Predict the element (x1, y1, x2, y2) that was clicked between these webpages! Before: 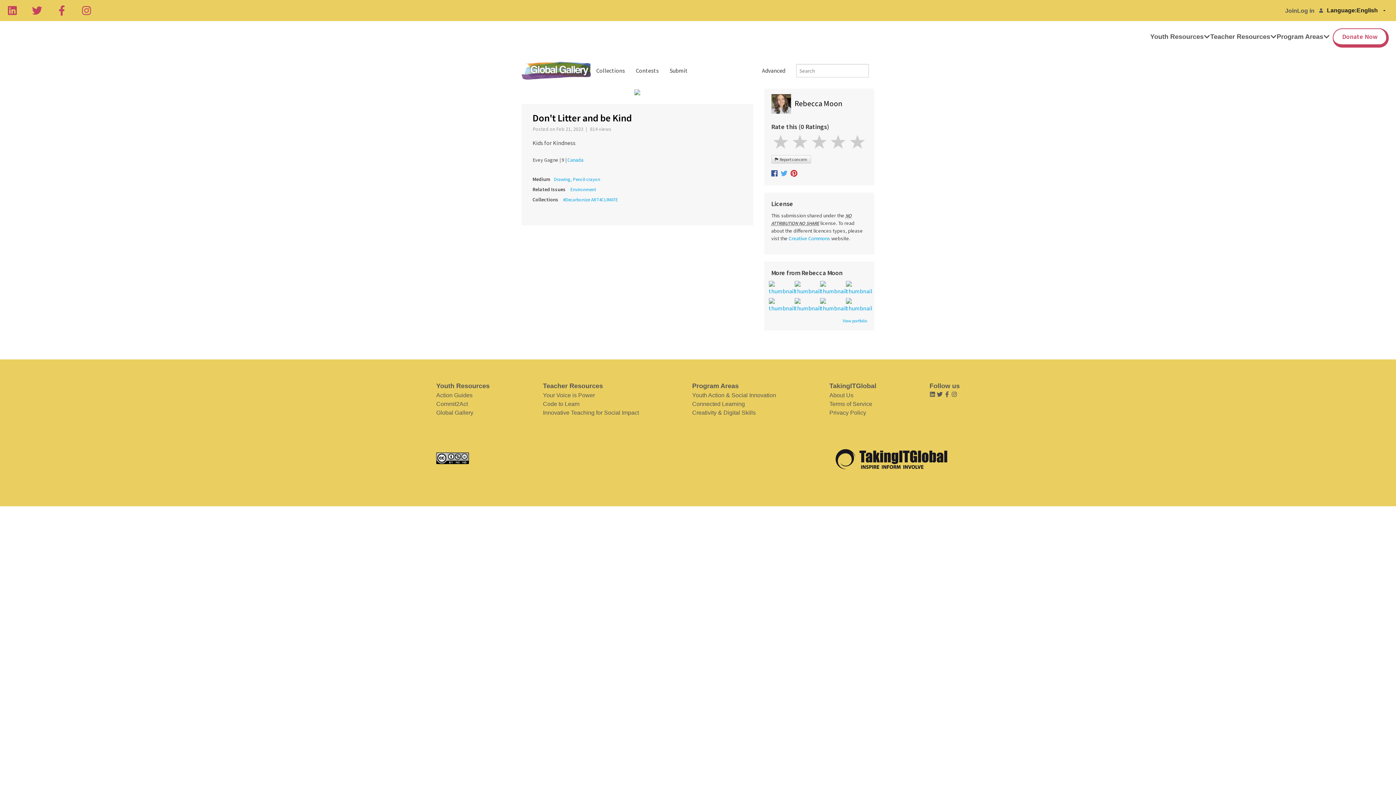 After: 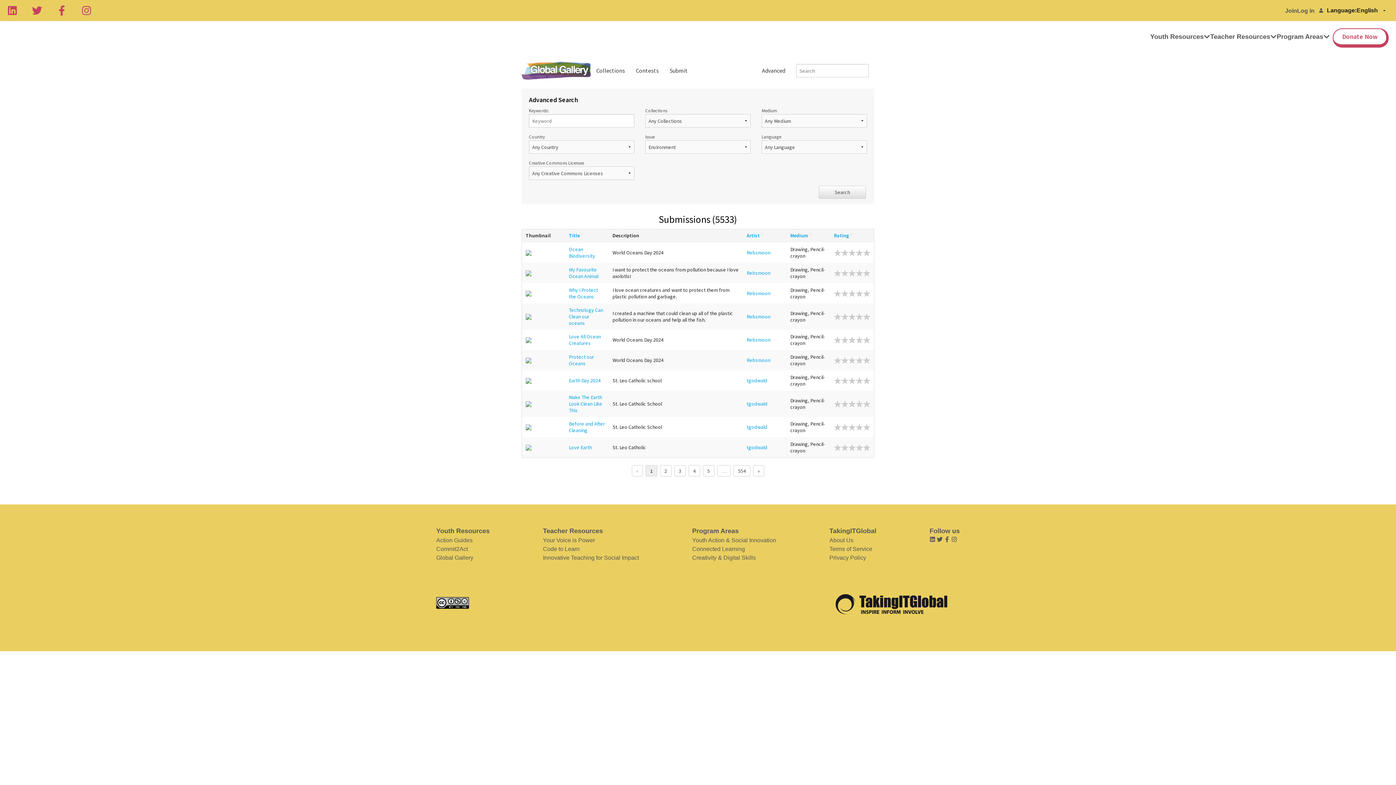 Action: bbox: (570, 186, 601, 192) label: Environment